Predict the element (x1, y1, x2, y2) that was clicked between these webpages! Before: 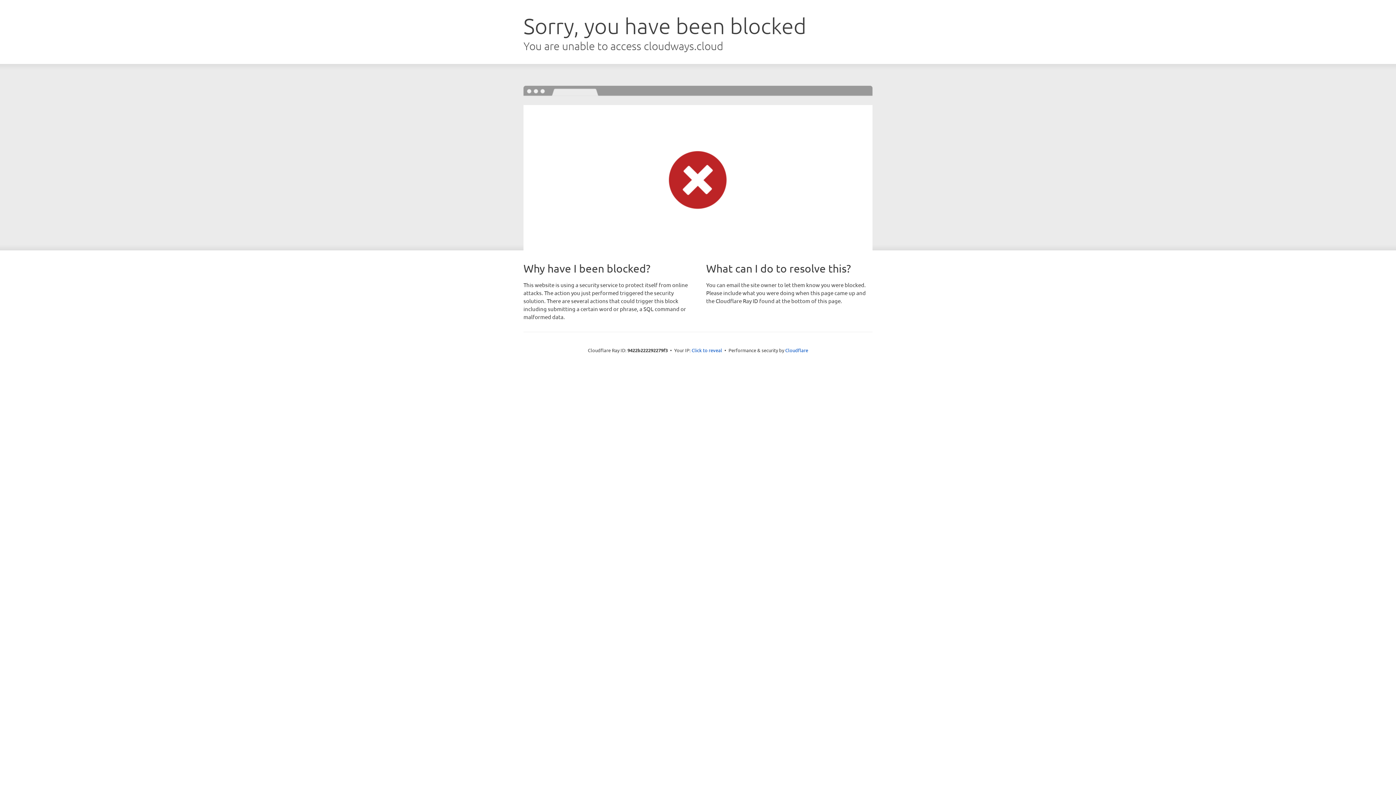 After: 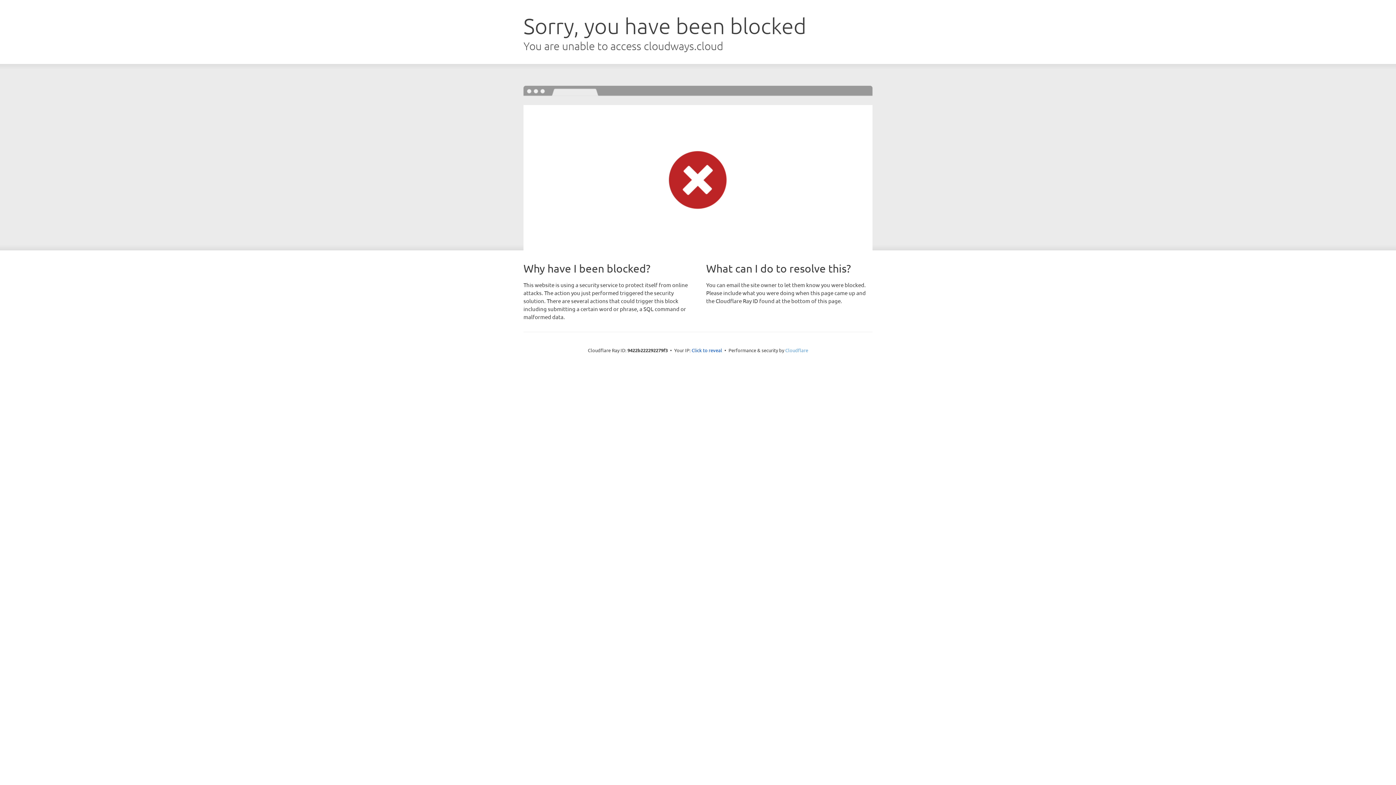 Action: label: Cloudflare bbox: (785, 347, 808, 353)